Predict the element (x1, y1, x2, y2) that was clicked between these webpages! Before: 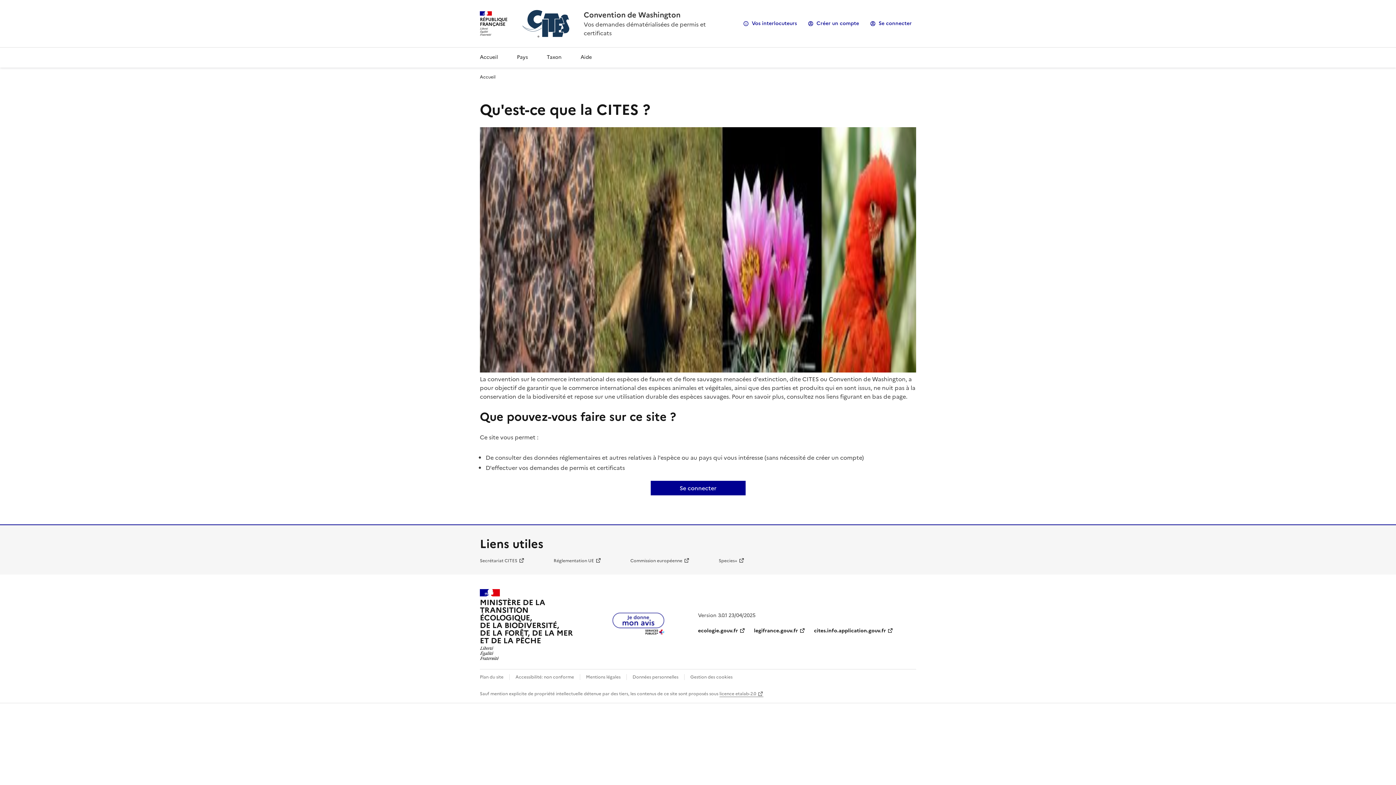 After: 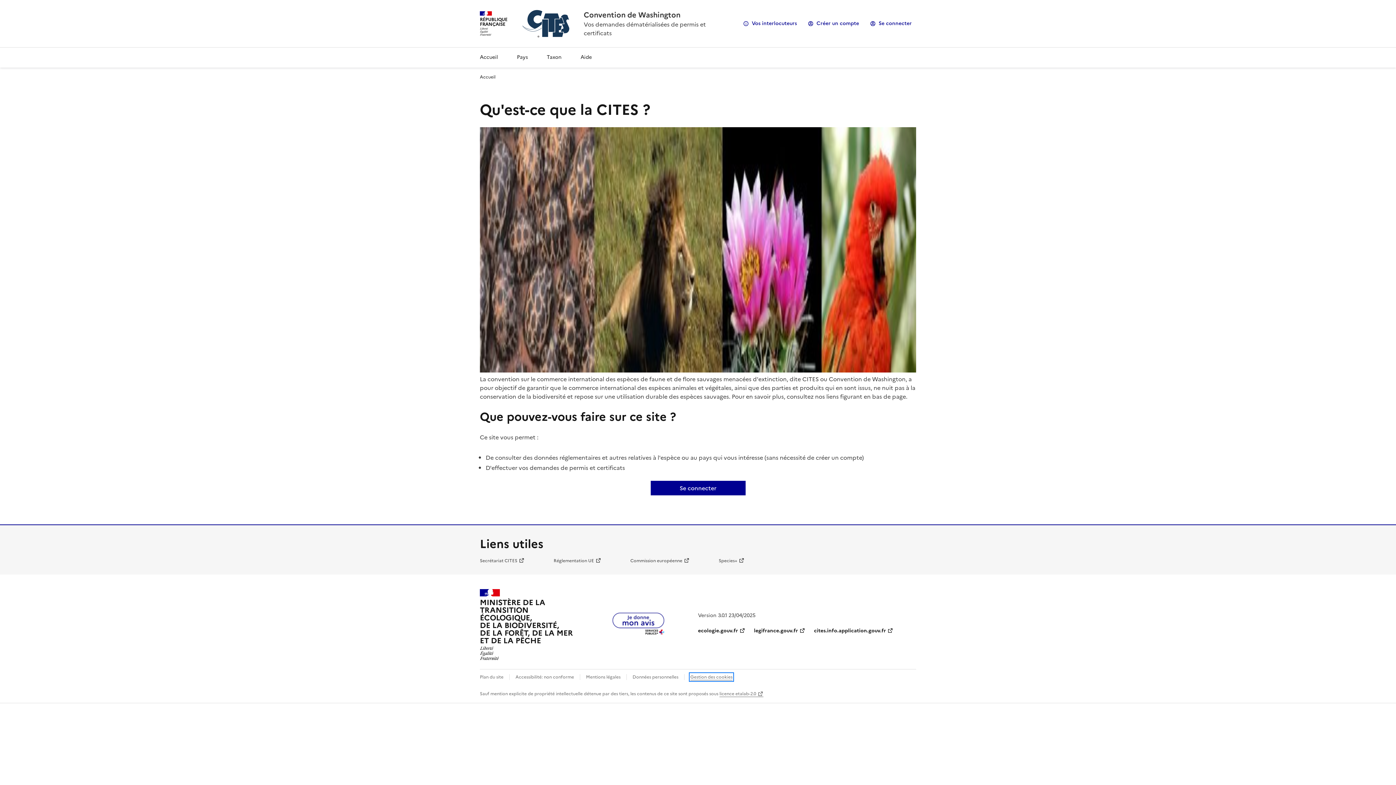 Action: bbox: (690, 674, 732, 680) label: Gestion des cookies